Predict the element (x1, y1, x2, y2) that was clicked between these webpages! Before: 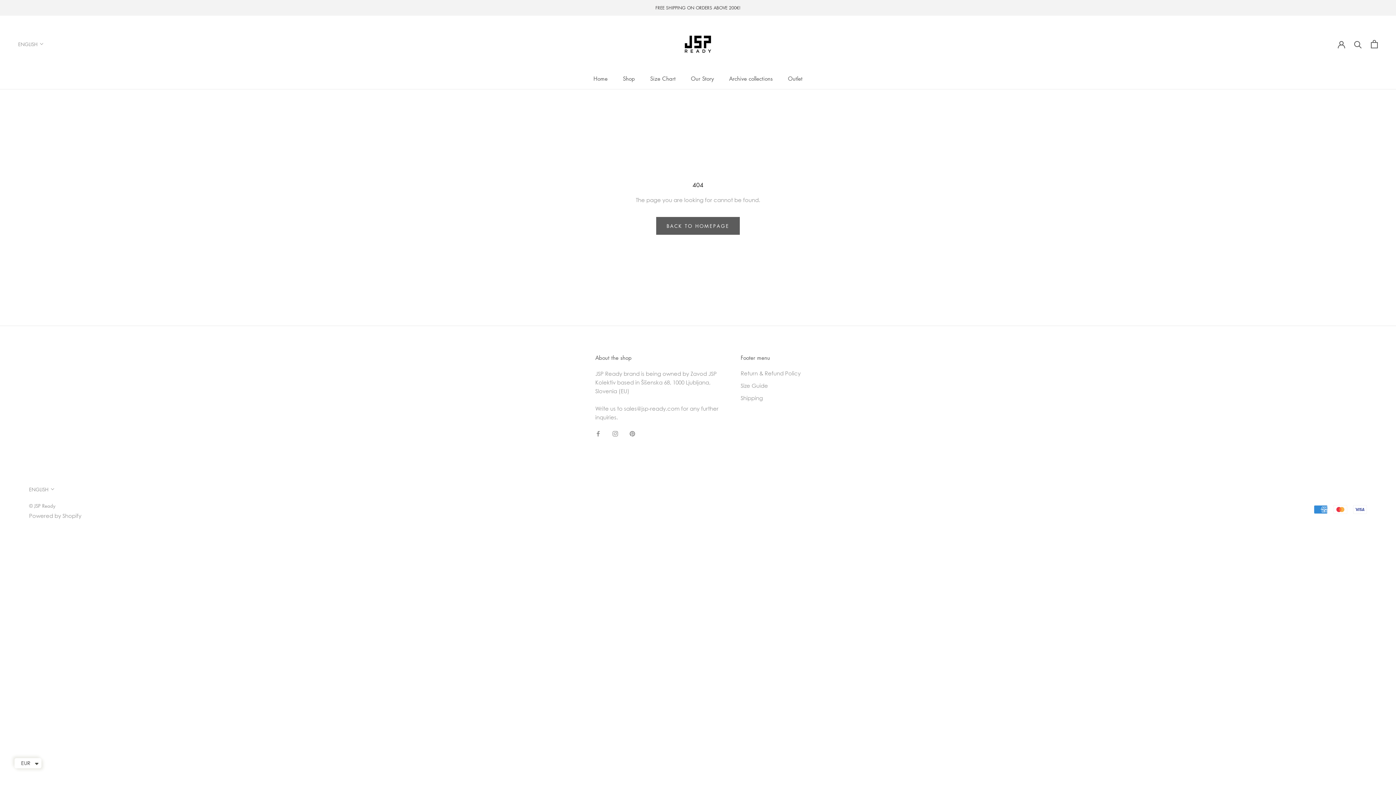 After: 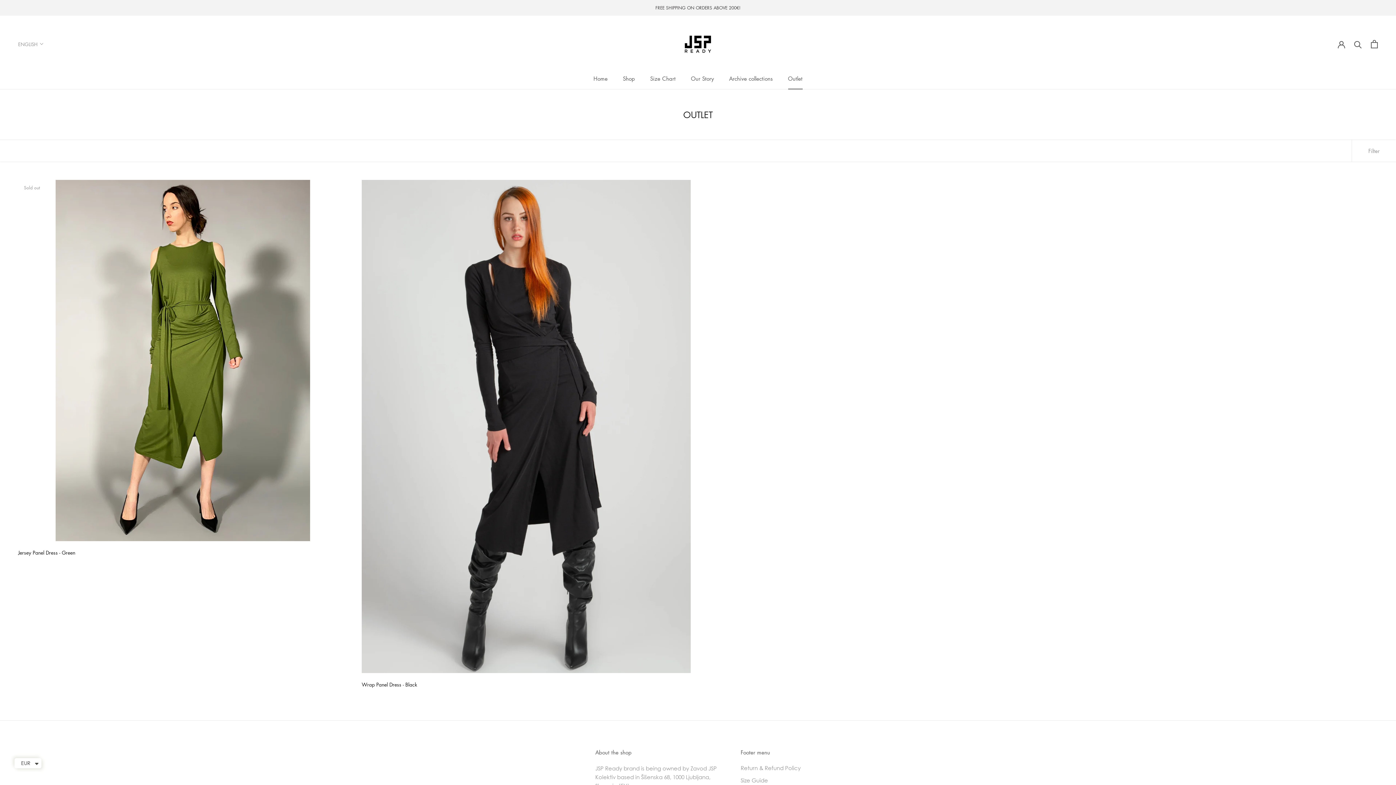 Action: label: Outlet
Outlet bbox: (788, 74, 802, 82)